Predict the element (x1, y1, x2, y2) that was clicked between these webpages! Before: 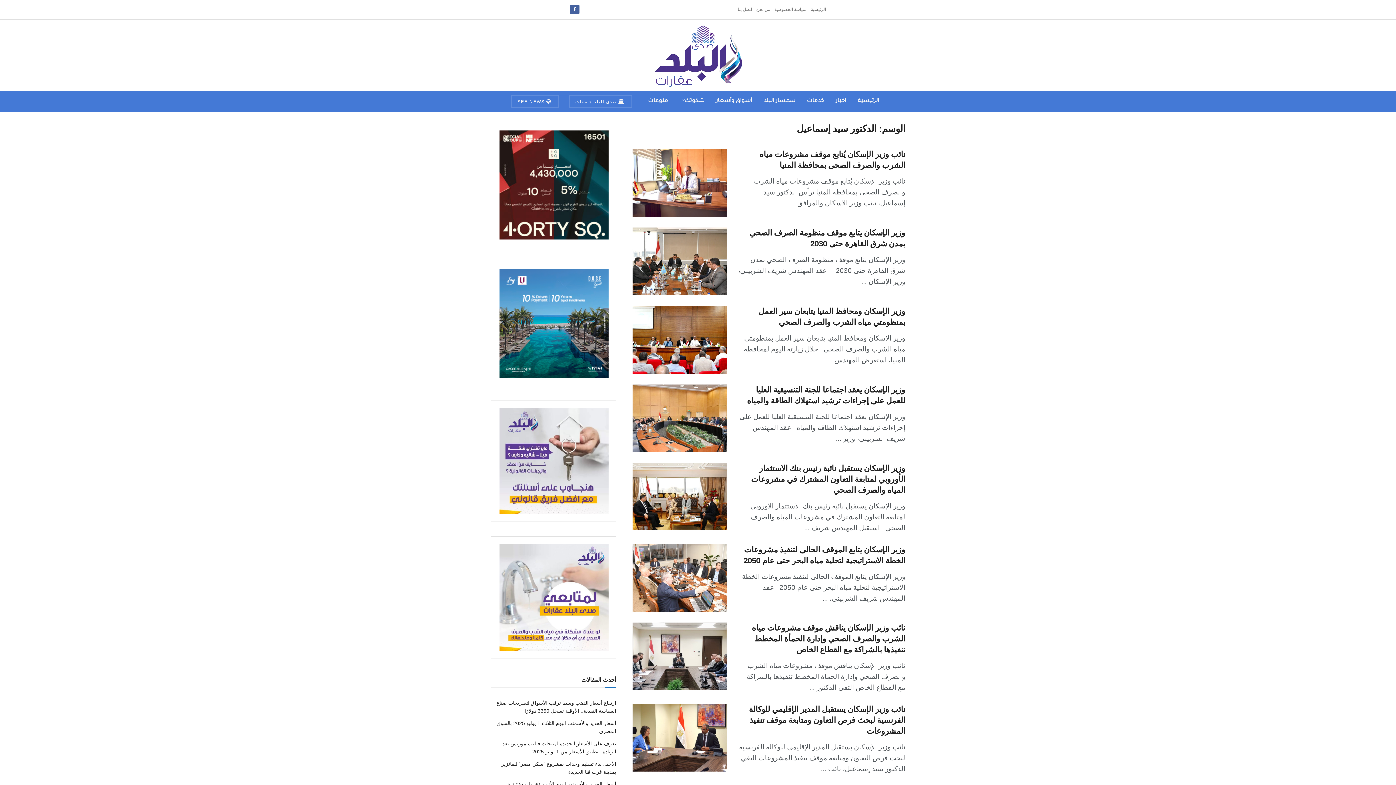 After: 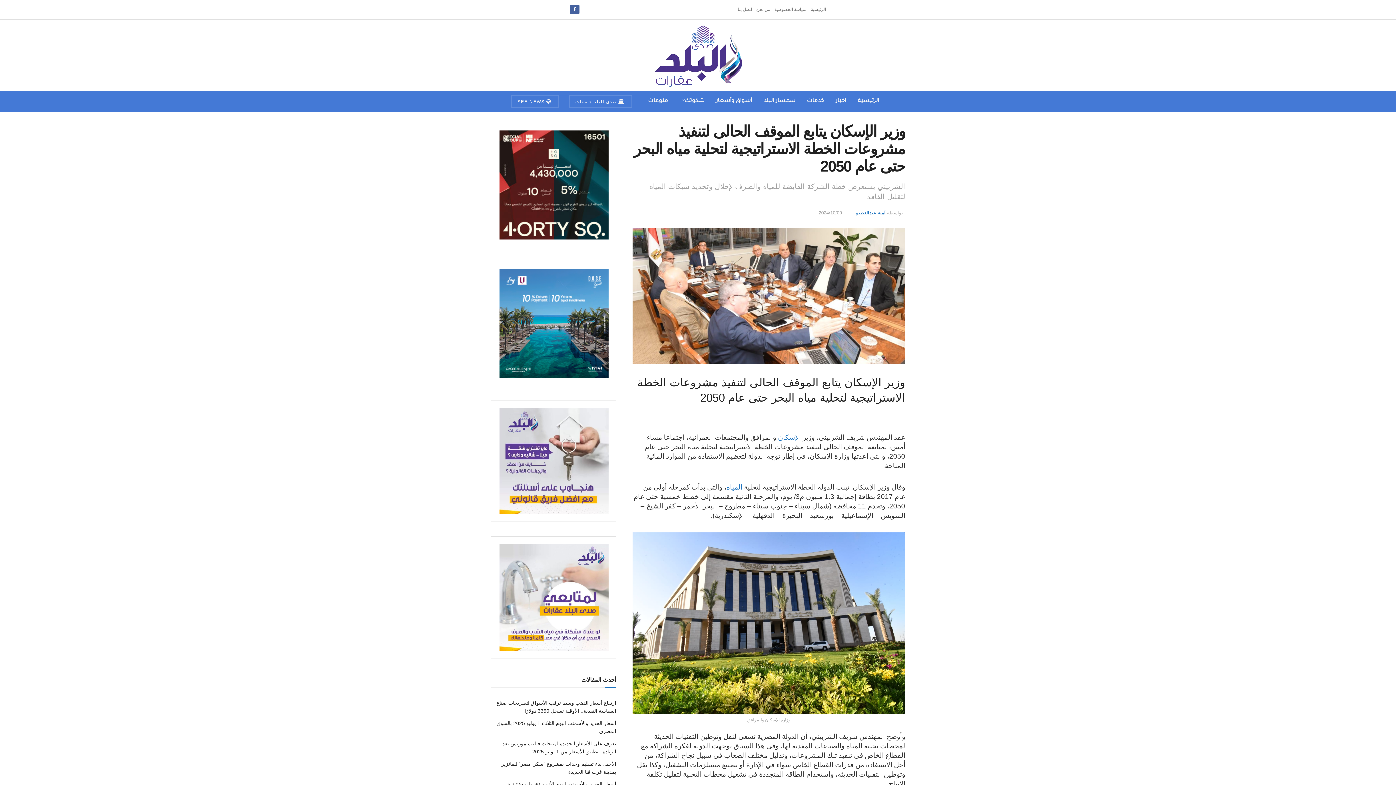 Action: bbox: (632, 544, 727, 612)